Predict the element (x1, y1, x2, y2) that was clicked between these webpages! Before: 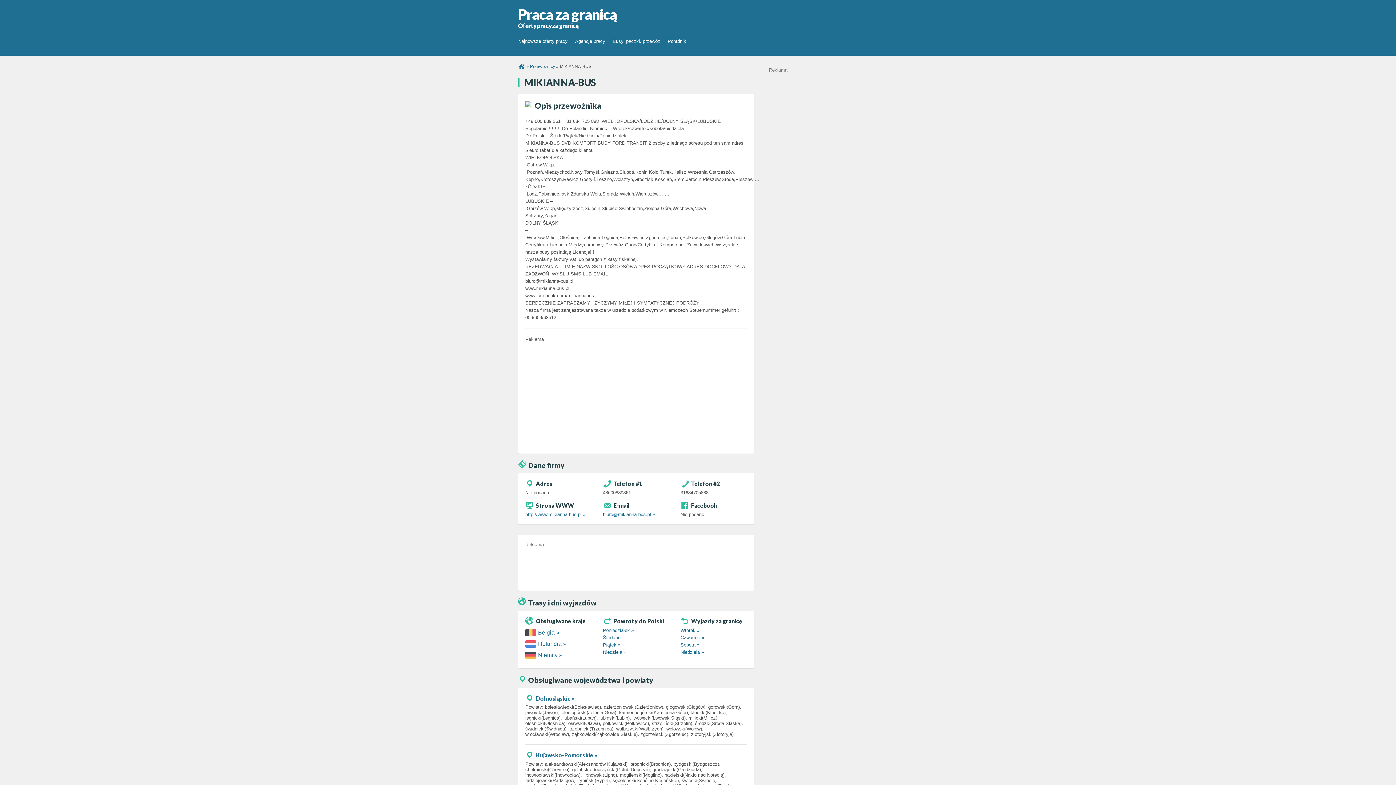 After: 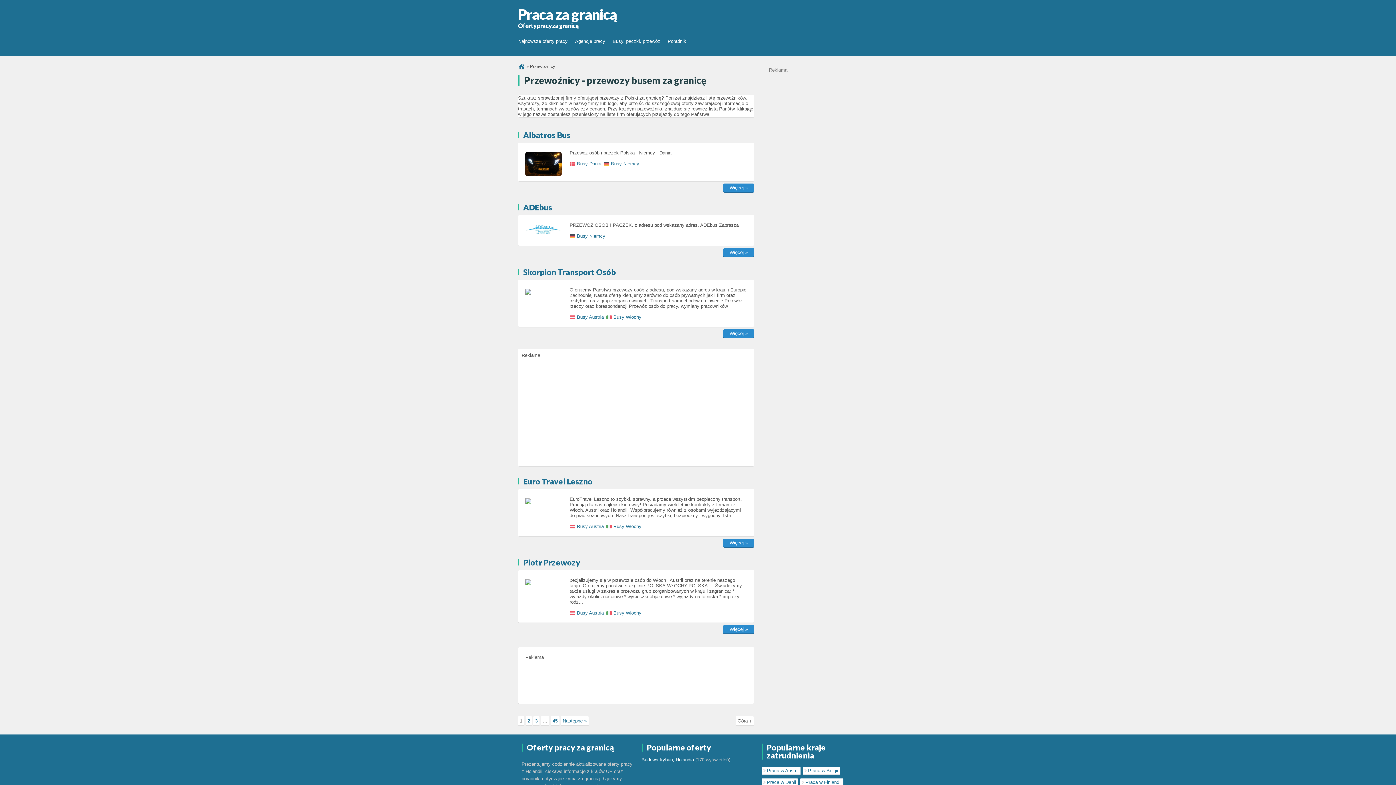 Action: label: Przewoźnicy bbox: (530, 64, 555, 69)